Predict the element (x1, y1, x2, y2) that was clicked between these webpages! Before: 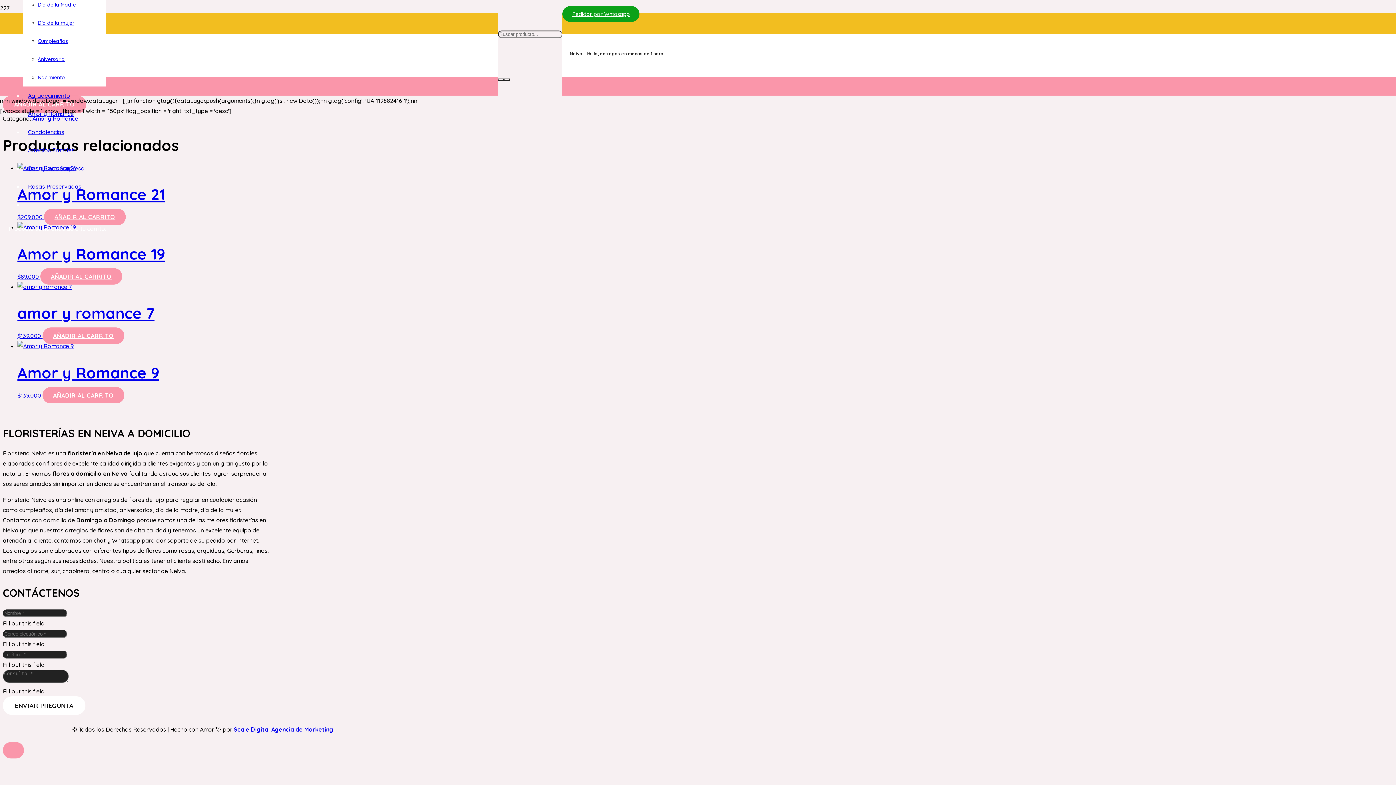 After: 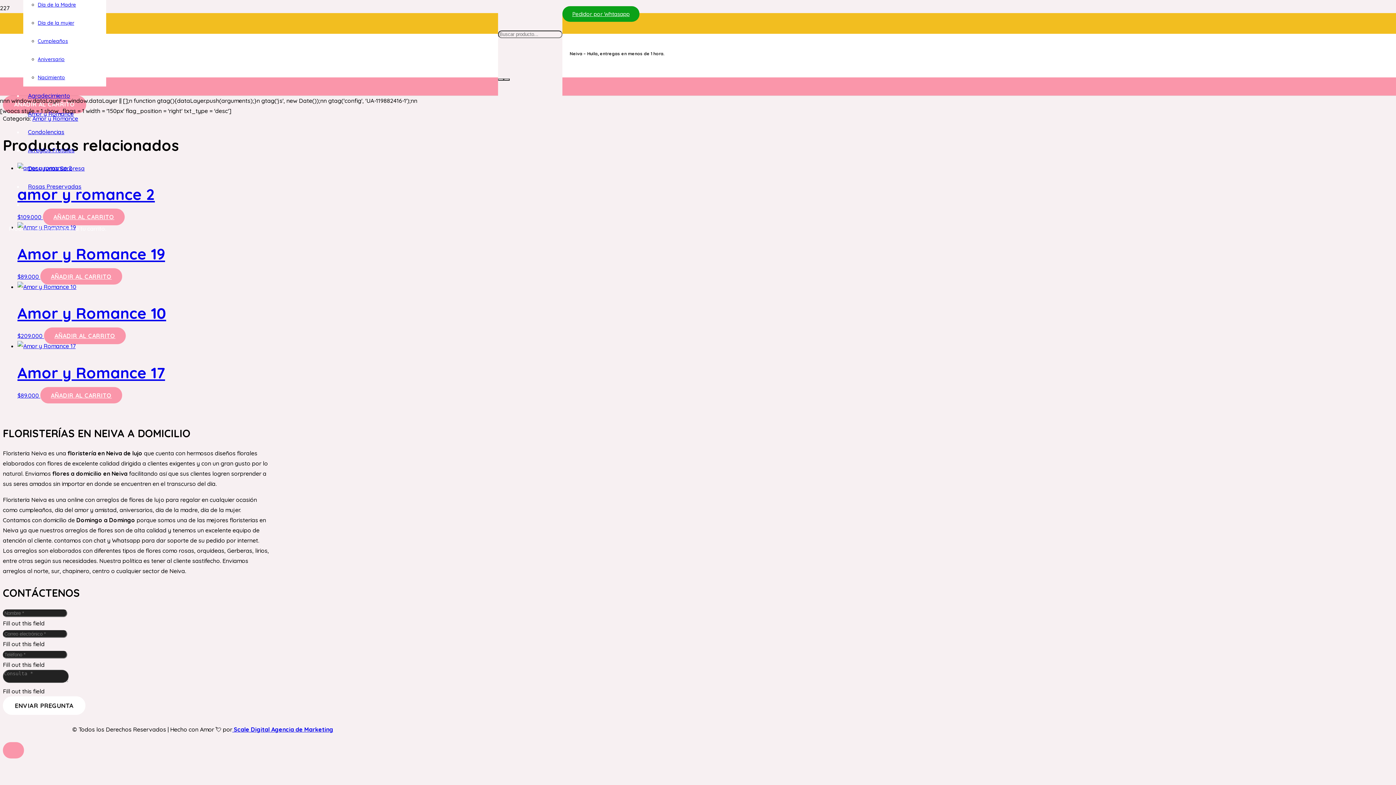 Action: label: Enviar Pregunta bbox: (2, 696, 85, 715)